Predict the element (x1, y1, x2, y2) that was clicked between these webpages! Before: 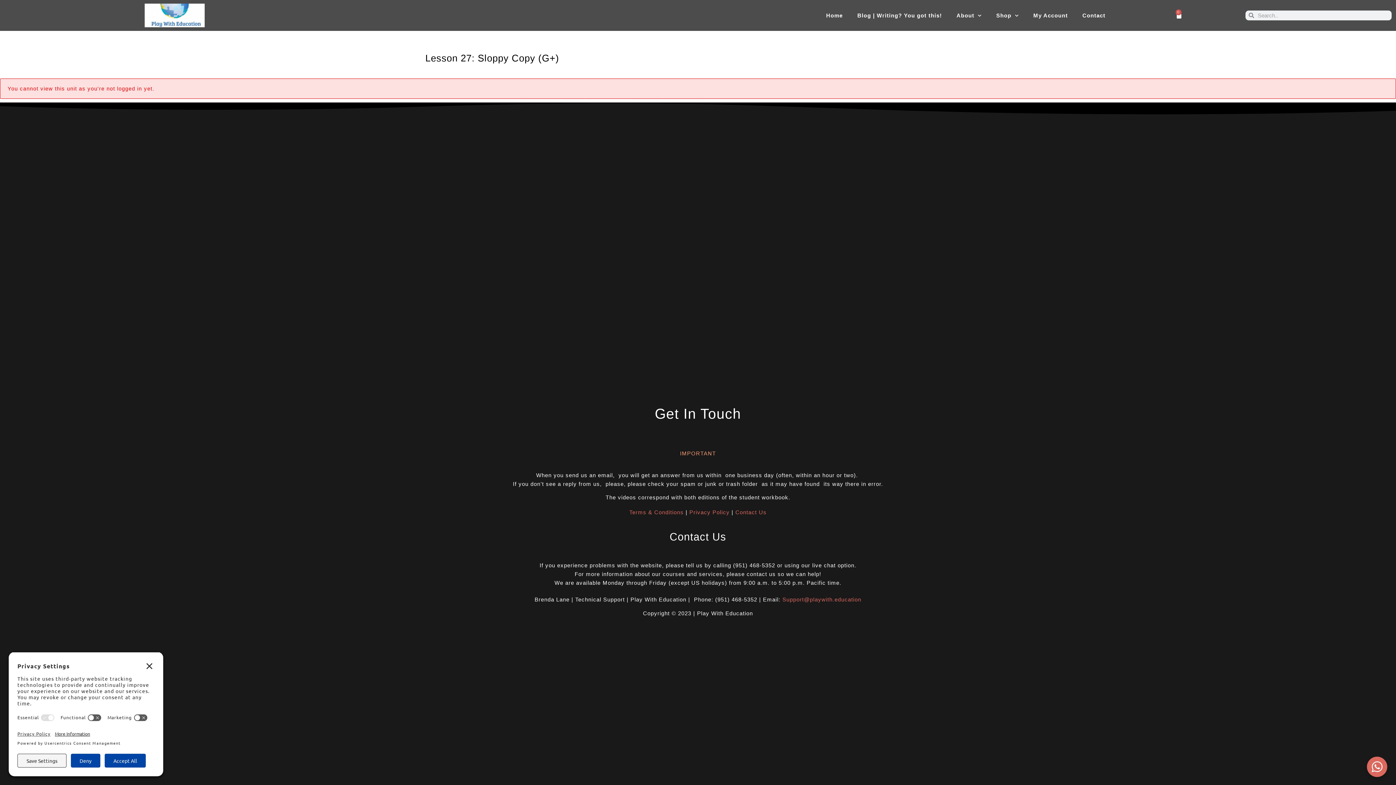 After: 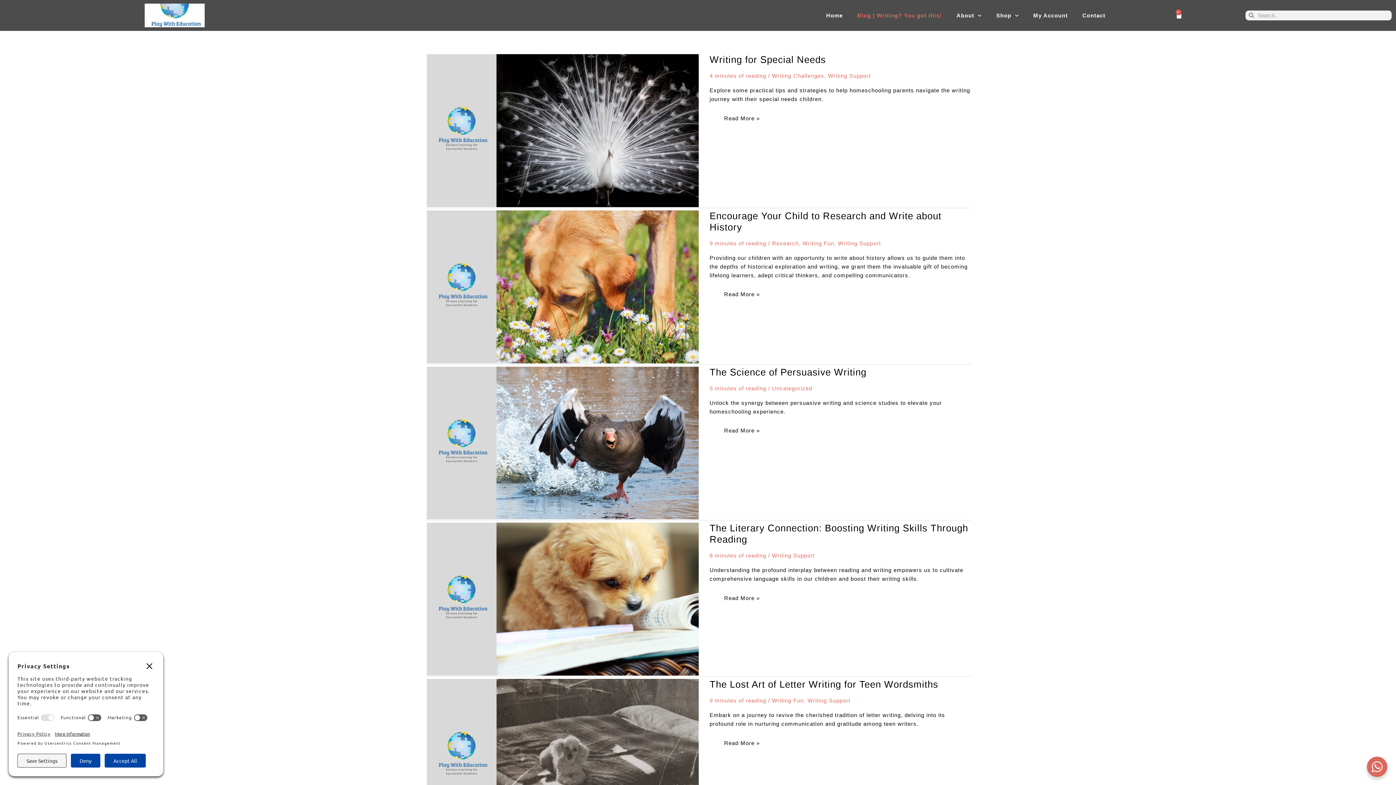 Action: bbox: (850, 7, 949, 23) label: Blog | Writing? You got this!